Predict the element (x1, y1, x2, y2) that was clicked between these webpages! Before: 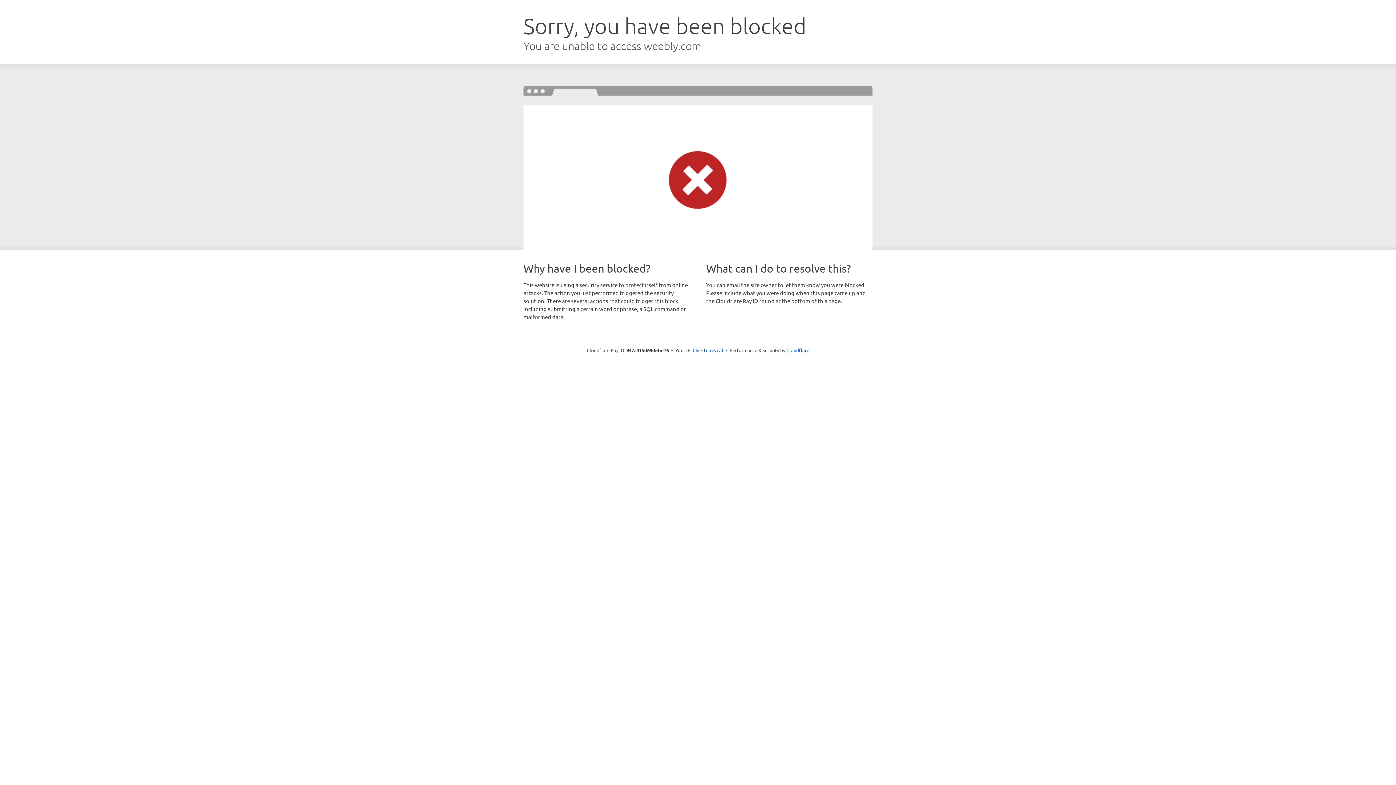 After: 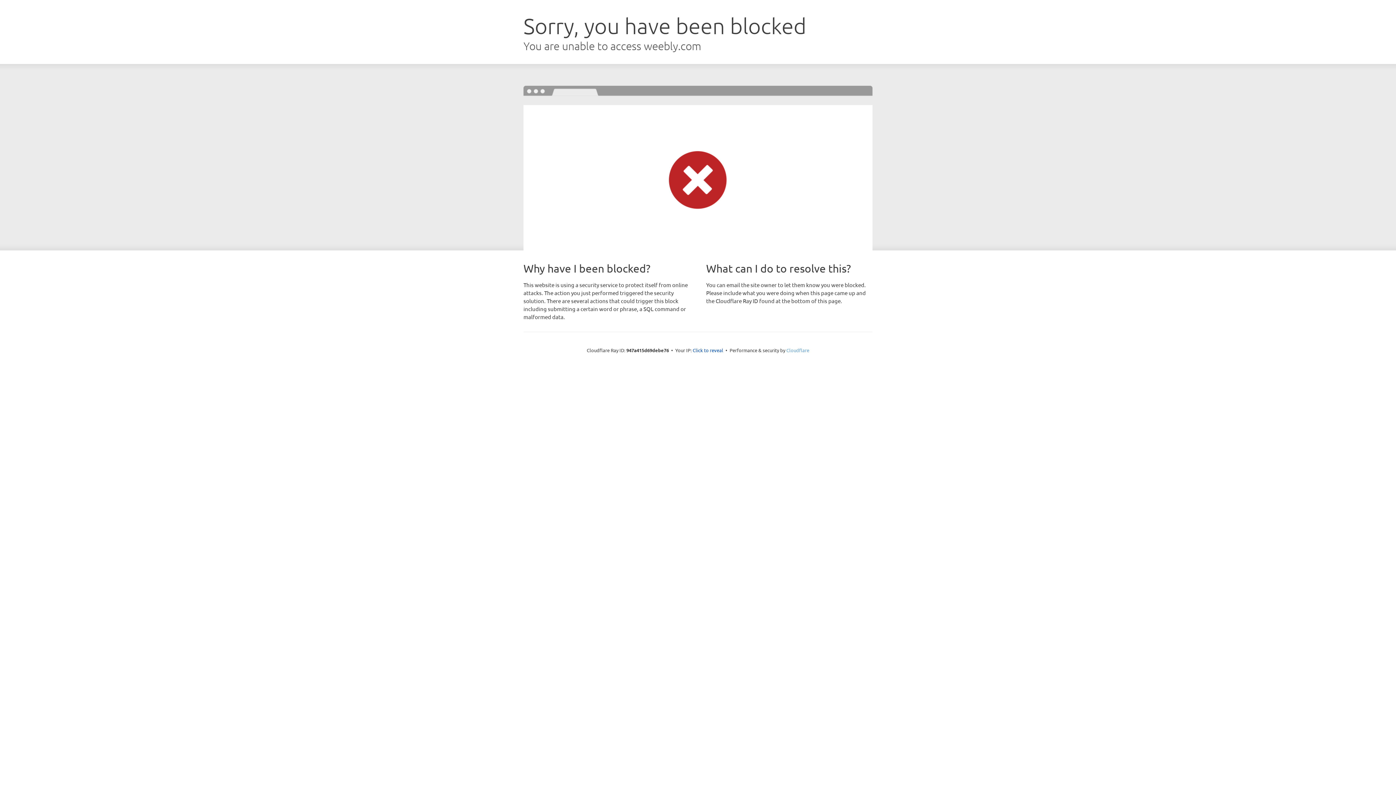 Action: bbox: (786, 347, 809, 353) label: Cloudflare